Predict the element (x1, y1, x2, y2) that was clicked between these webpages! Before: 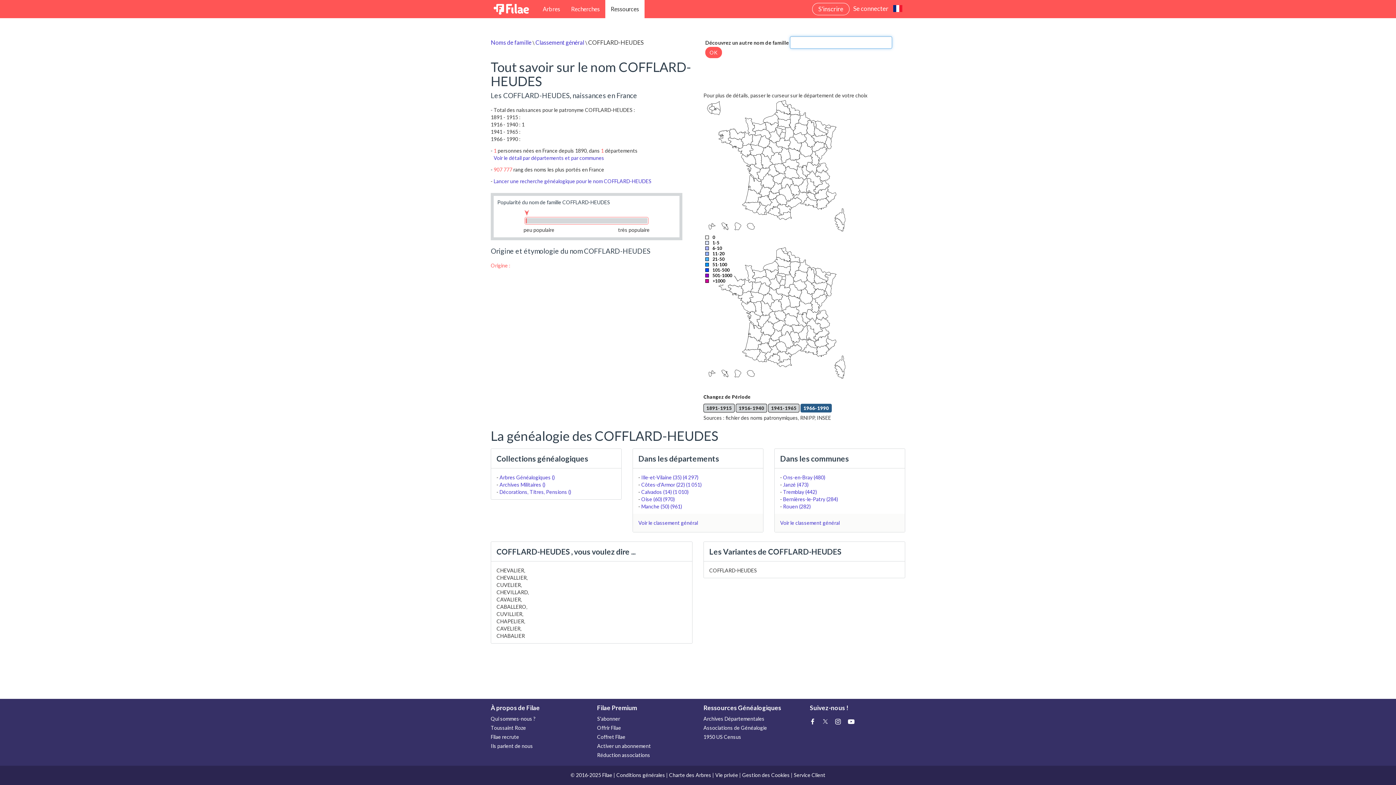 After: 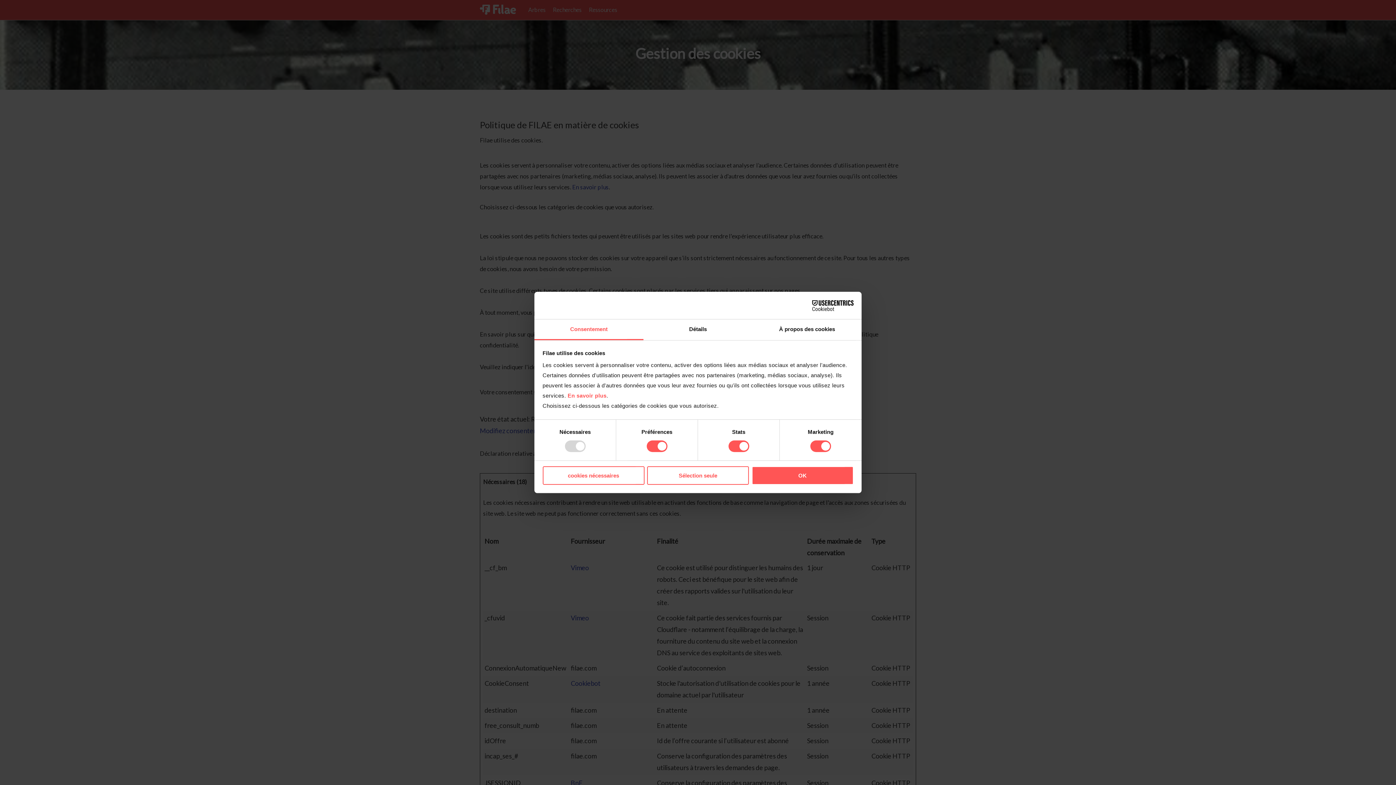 Action: bbox: (742, 772, 790, 778) label: Gestion des Cookies